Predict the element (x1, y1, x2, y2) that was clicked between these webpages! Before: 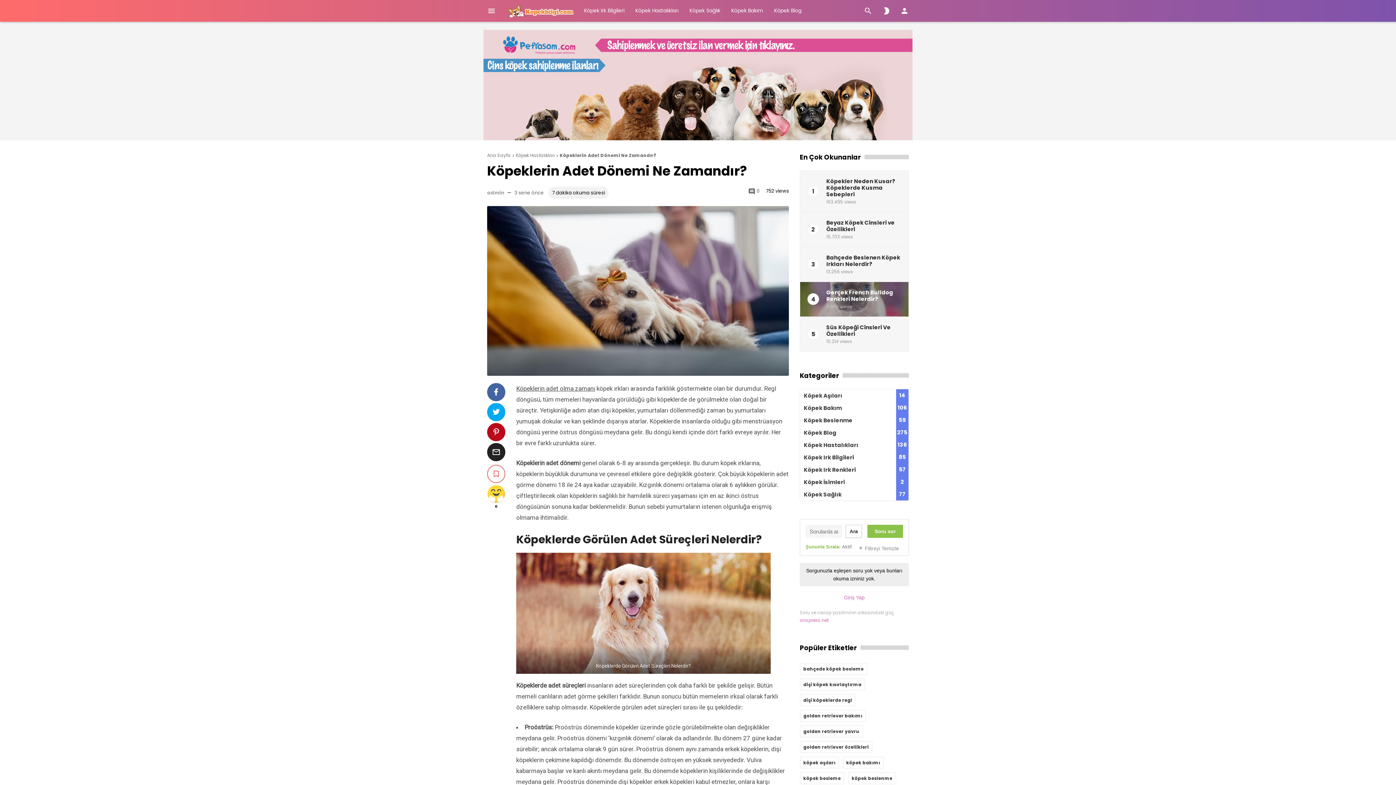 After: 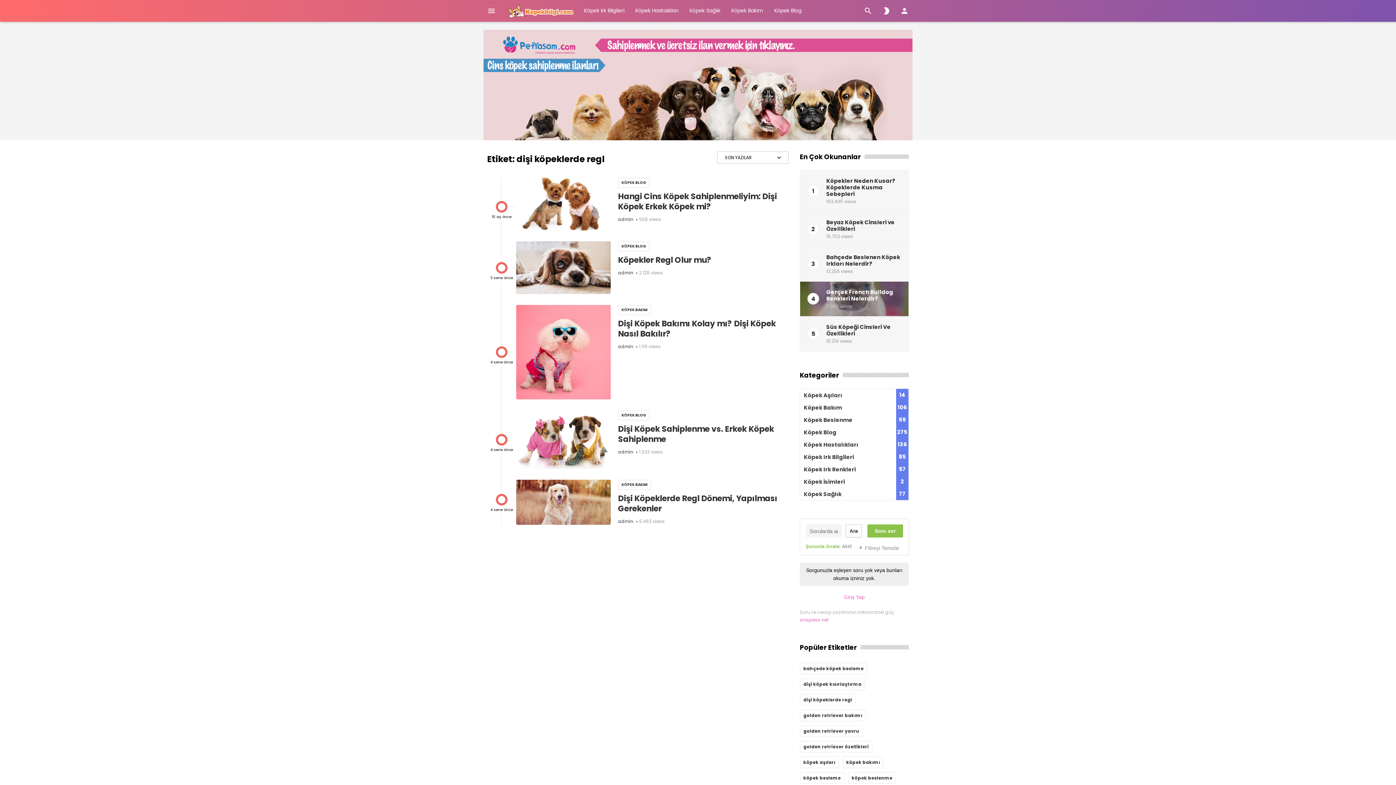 Action: bbox: (800, 694, 856, 706) label: dişi köpeklerde regl (5 öge)